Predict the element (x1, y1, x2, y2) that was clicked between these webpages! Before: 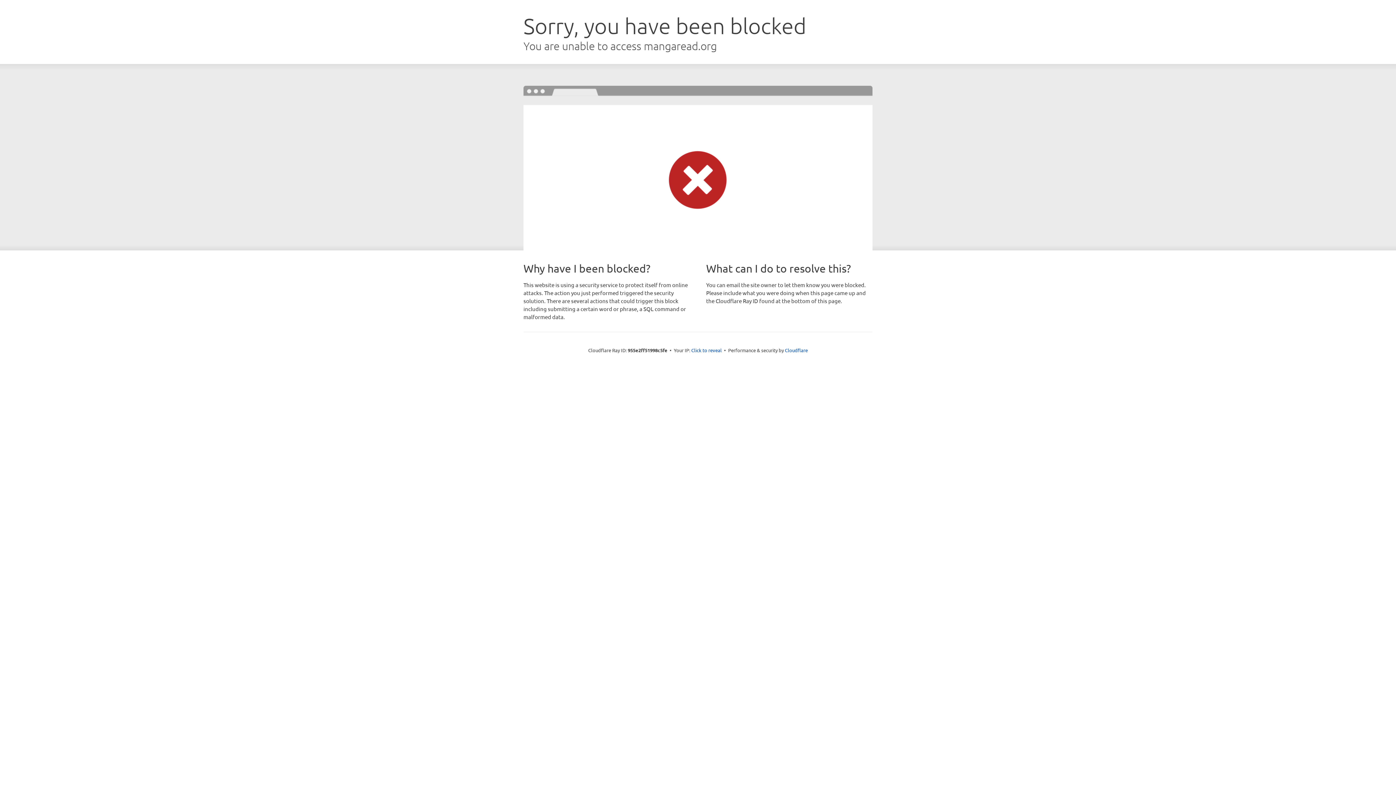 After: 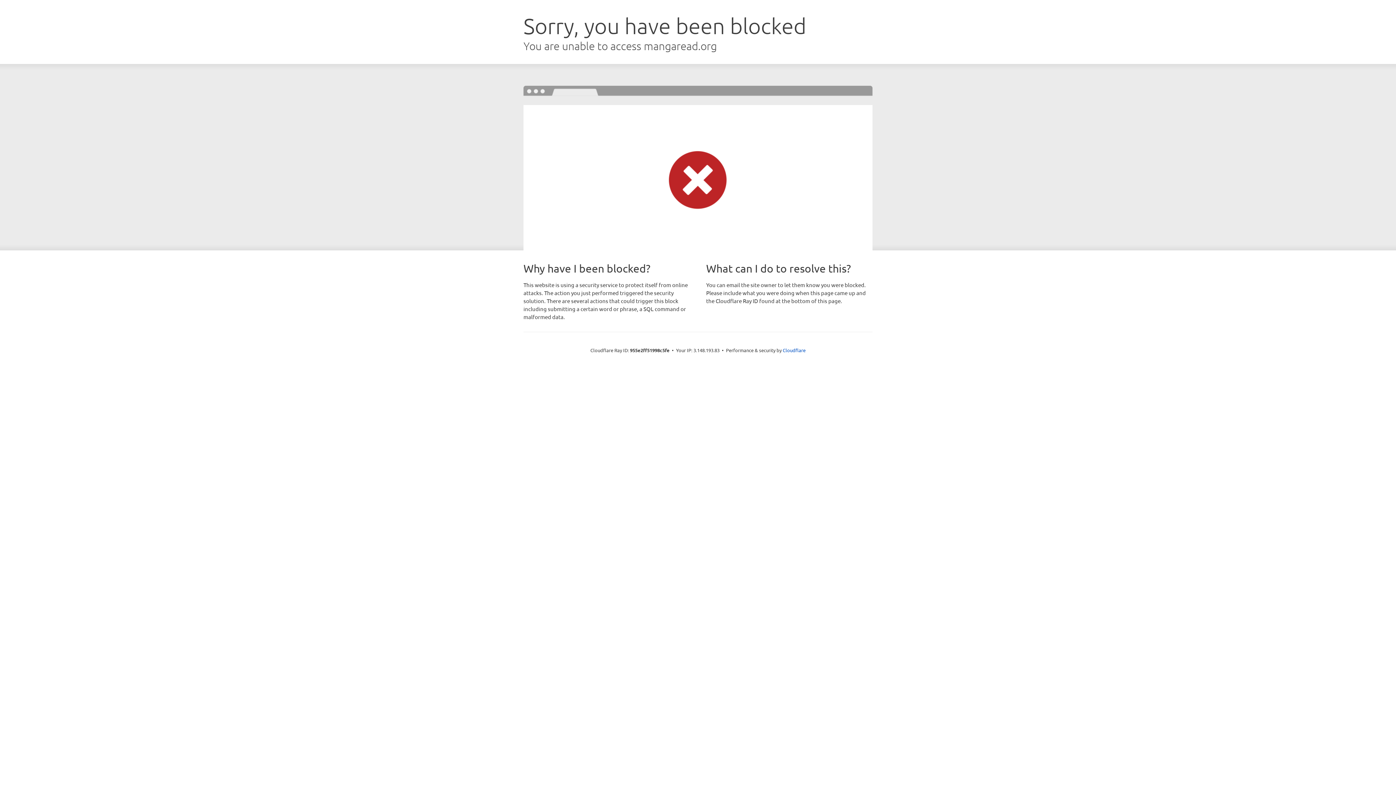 Action: label: Click to reveal bbox: (691, 346, 722, 353)